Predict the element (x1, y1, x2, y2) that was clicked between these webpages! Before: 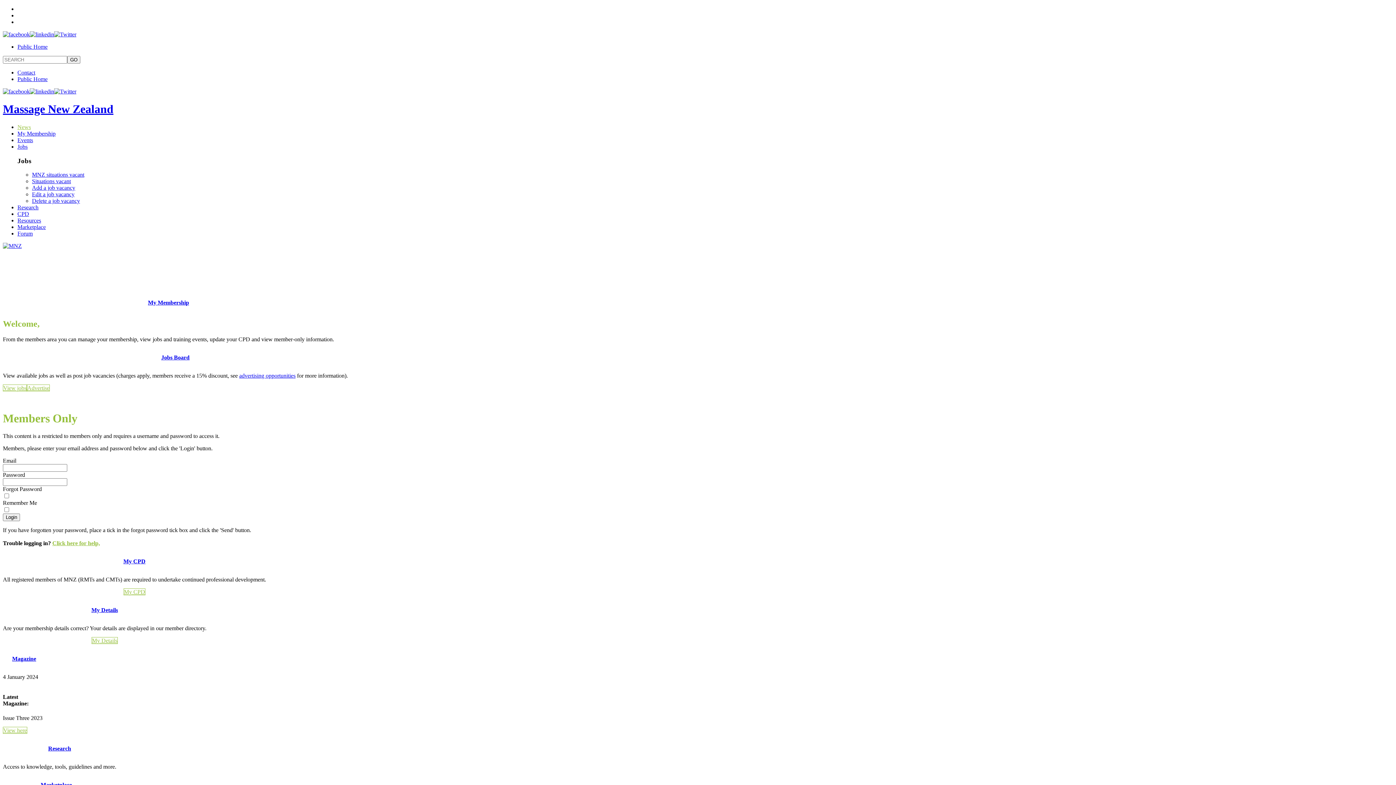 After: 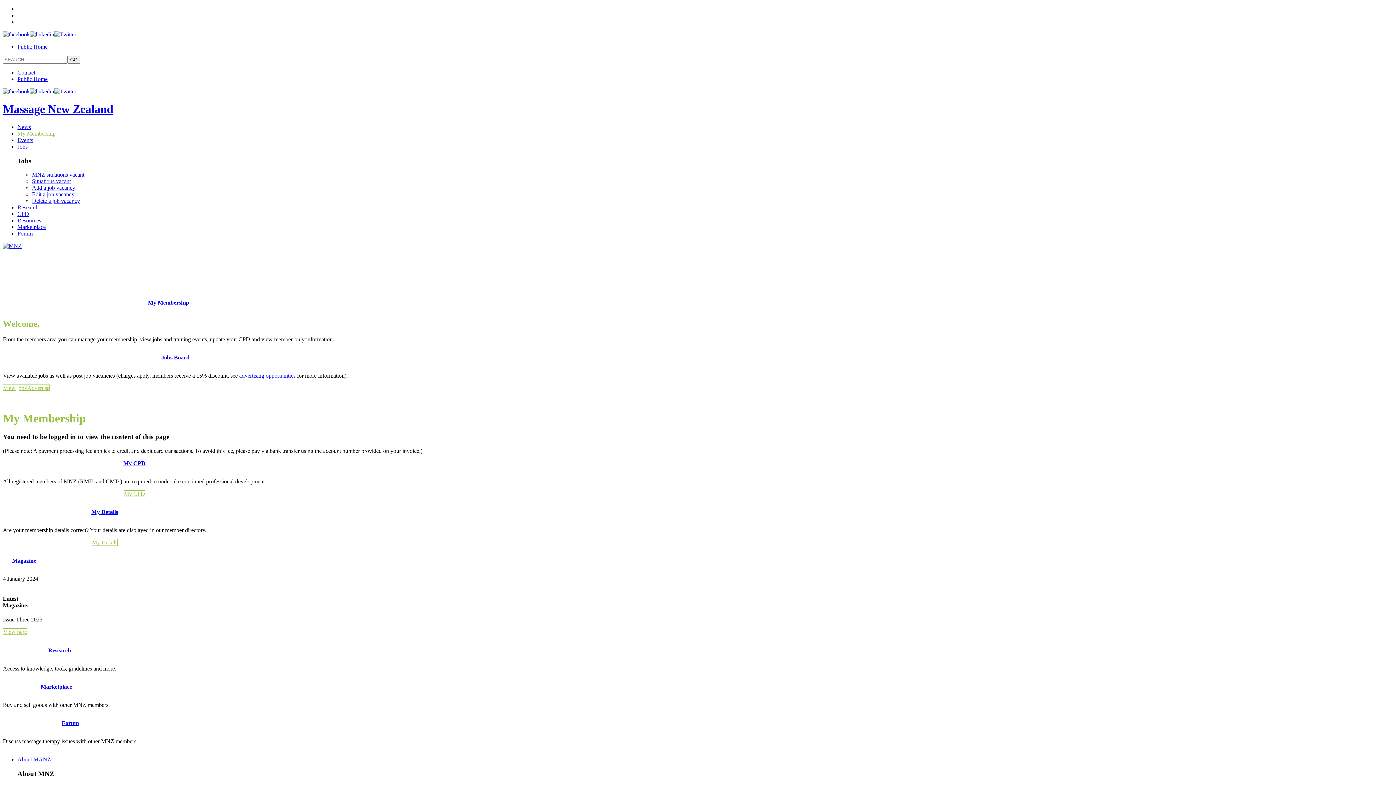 Action: label: My Membership bbox: (17, 130, 55, 136)